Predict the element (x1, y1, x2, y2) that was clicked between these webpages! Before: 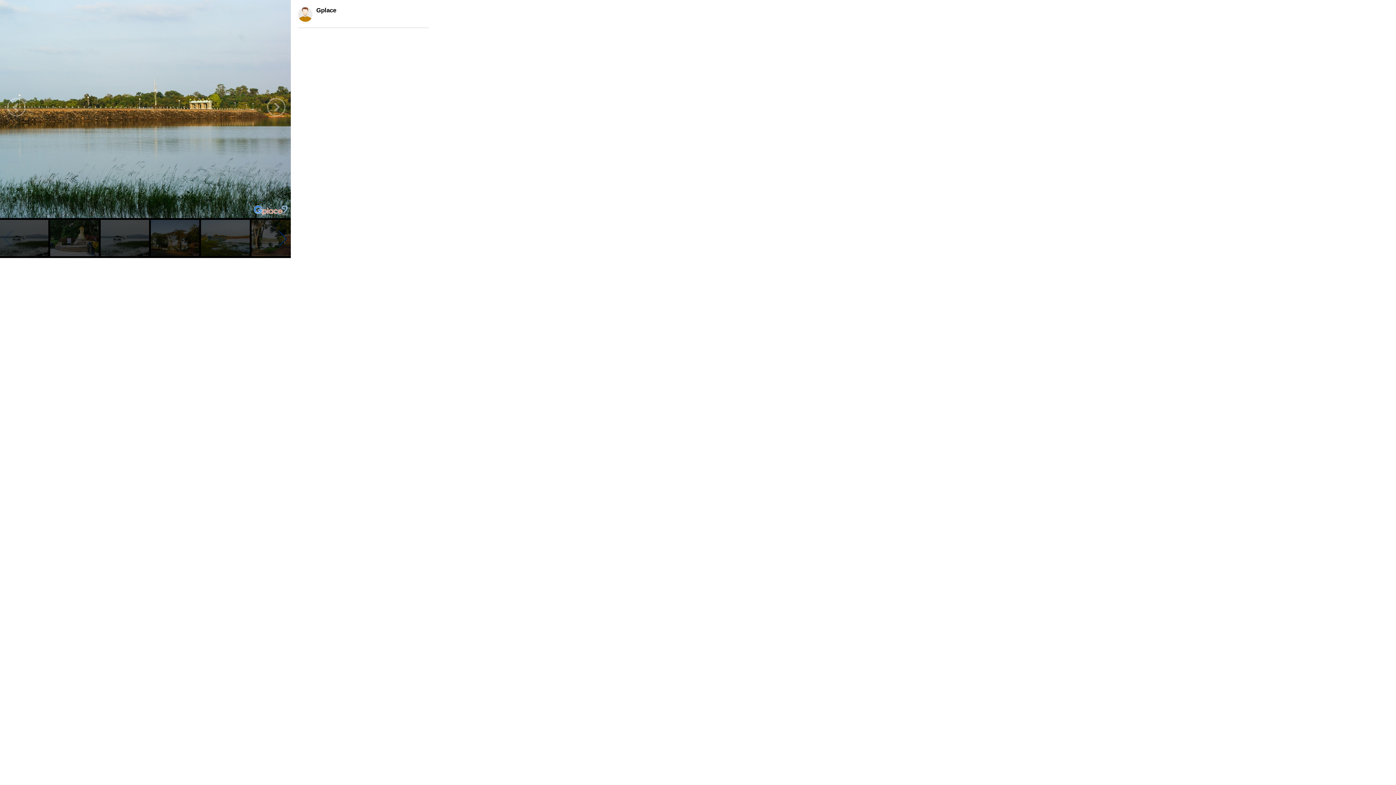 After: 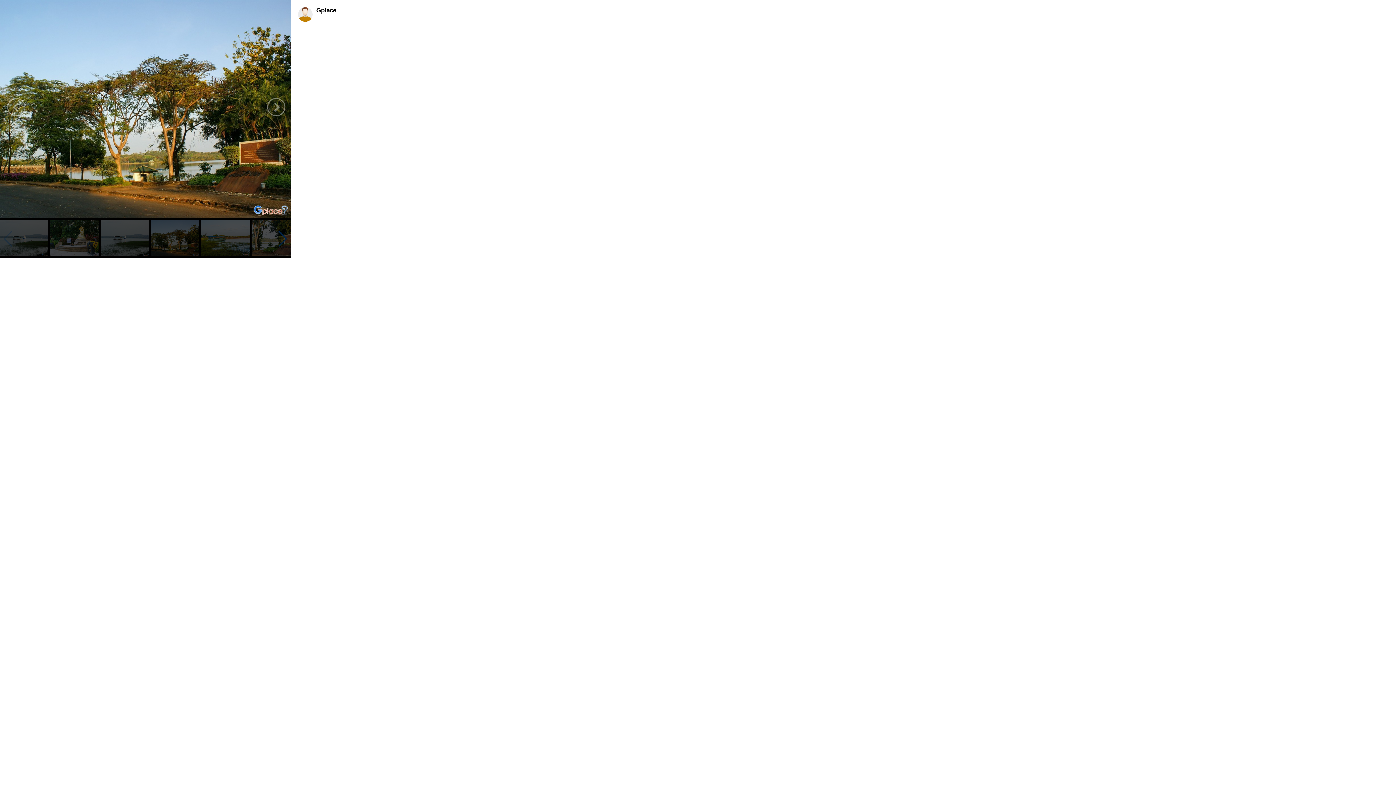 Action: bbox: (150, 251, 199, 257)